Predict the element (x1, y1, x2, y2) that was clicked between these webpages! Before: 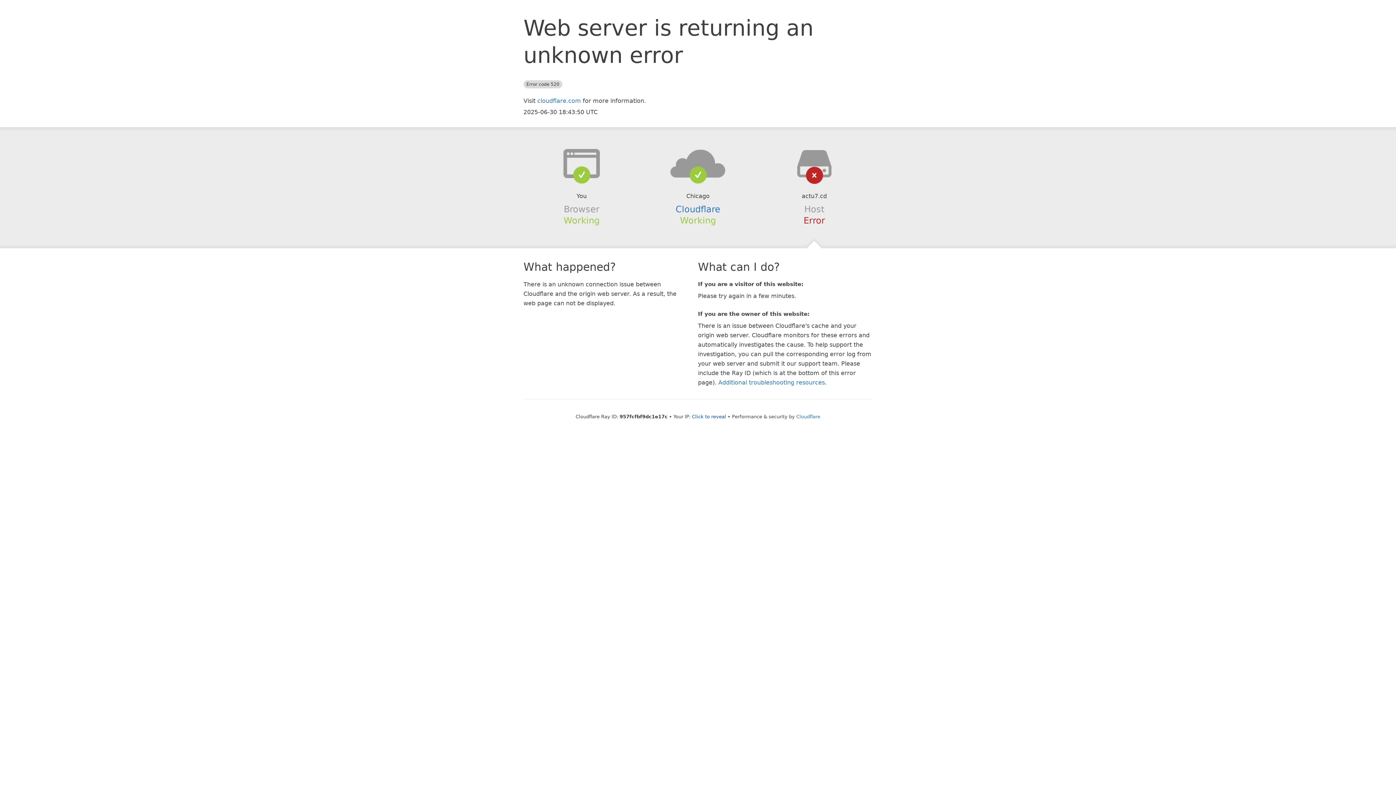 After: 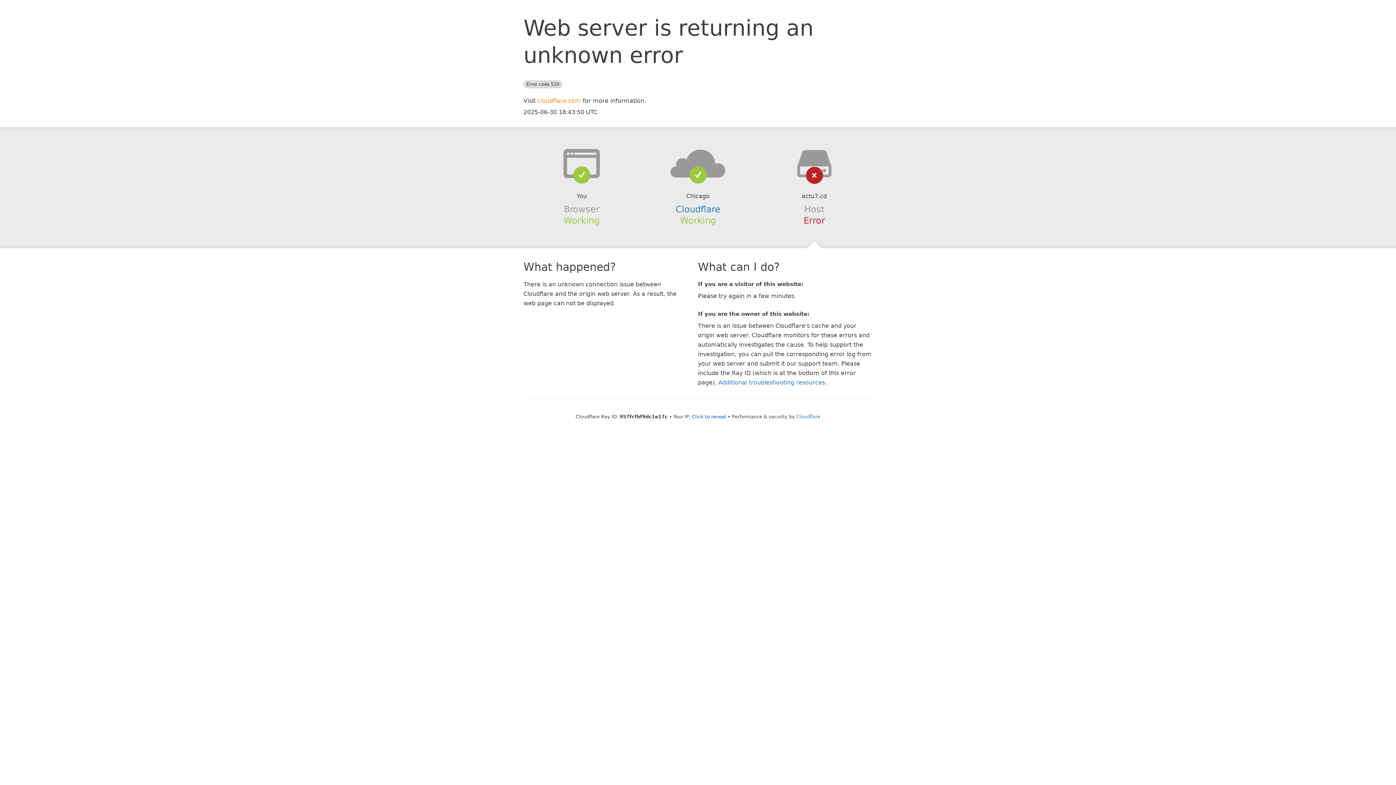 Action: bbox: (537, 97, 581, 104) label: cloudflare.com